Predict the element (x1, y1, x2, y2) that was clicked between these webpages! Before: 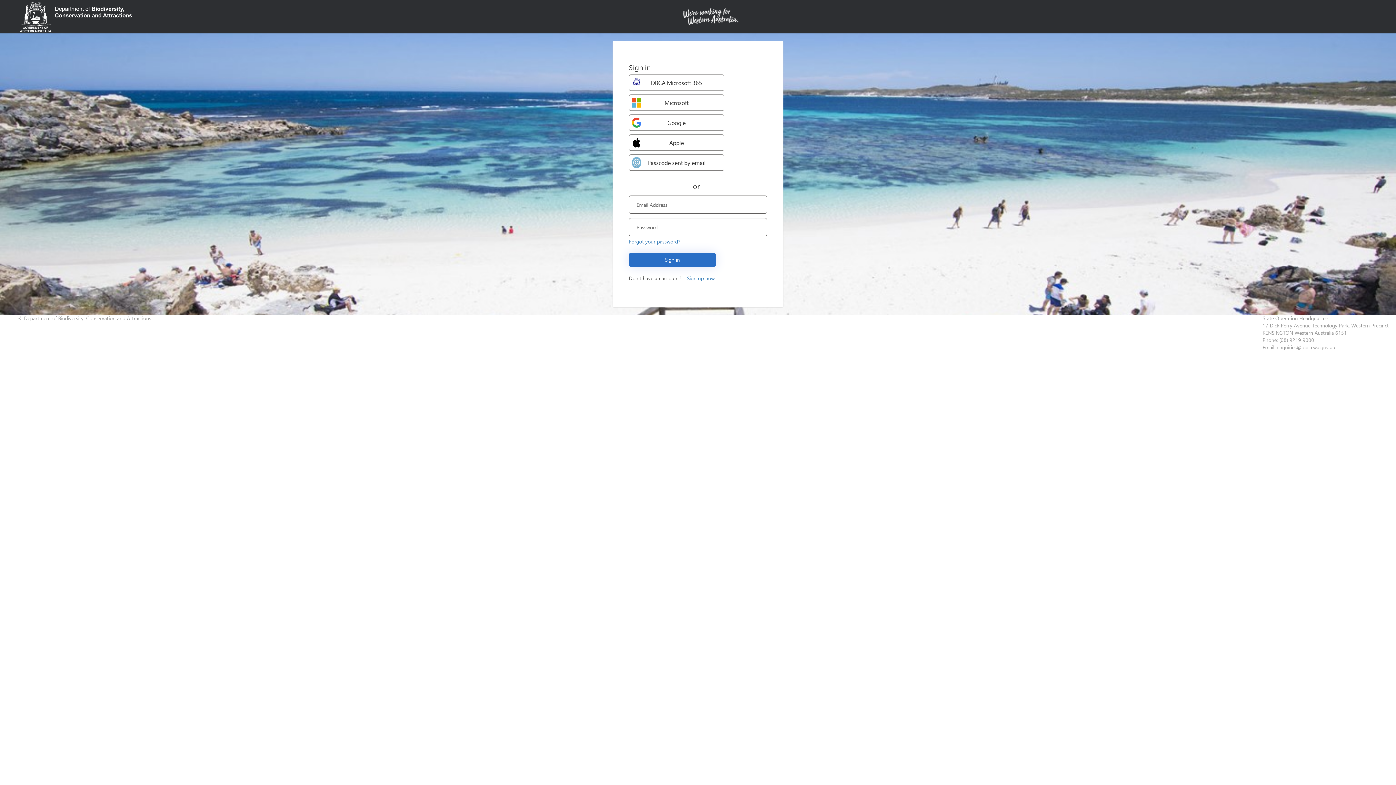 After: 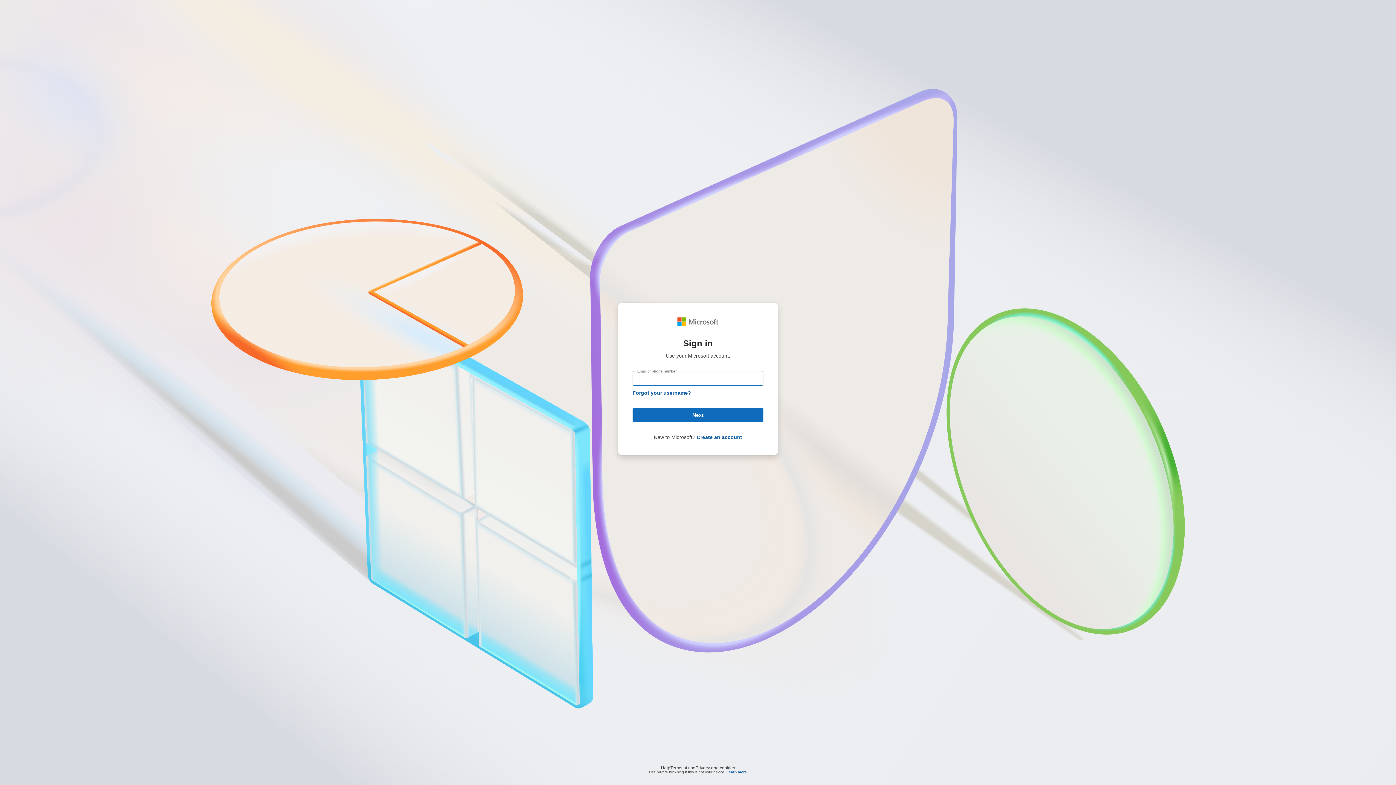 Action: label: Microsoft bbox: (629, 94, 724, 110)